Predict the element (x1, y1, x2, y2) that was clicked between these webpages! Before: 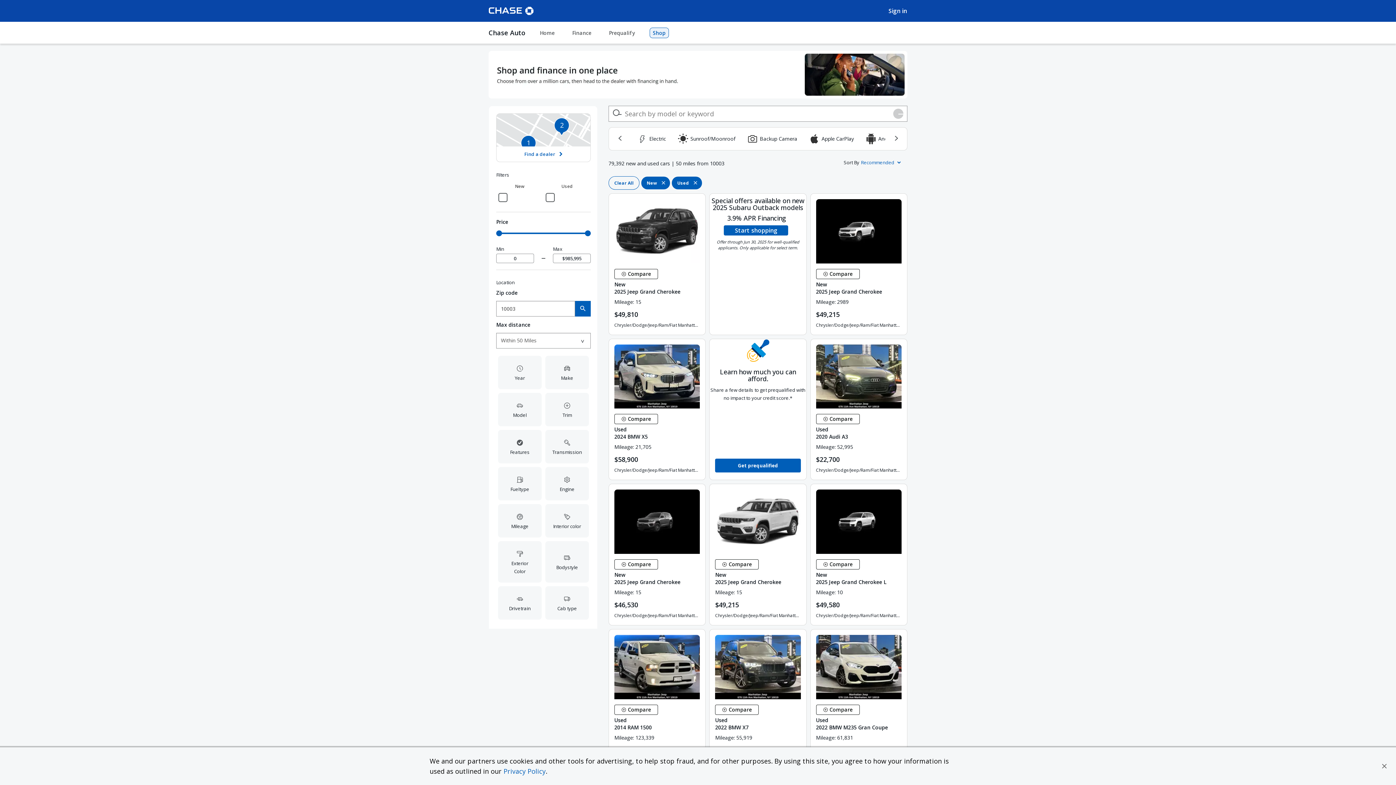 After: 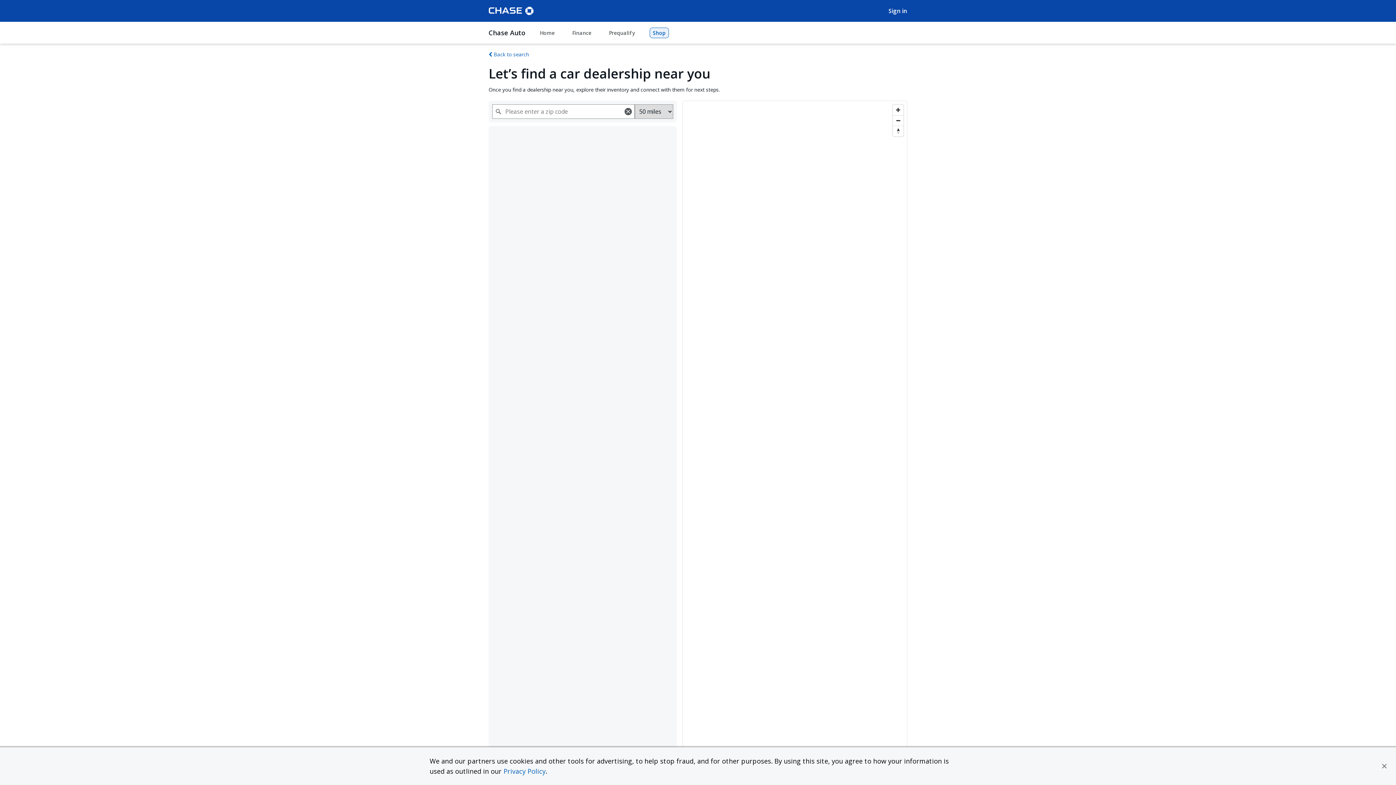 Action: bbox: (496, 113, 590, 162) label: Find a dealer 